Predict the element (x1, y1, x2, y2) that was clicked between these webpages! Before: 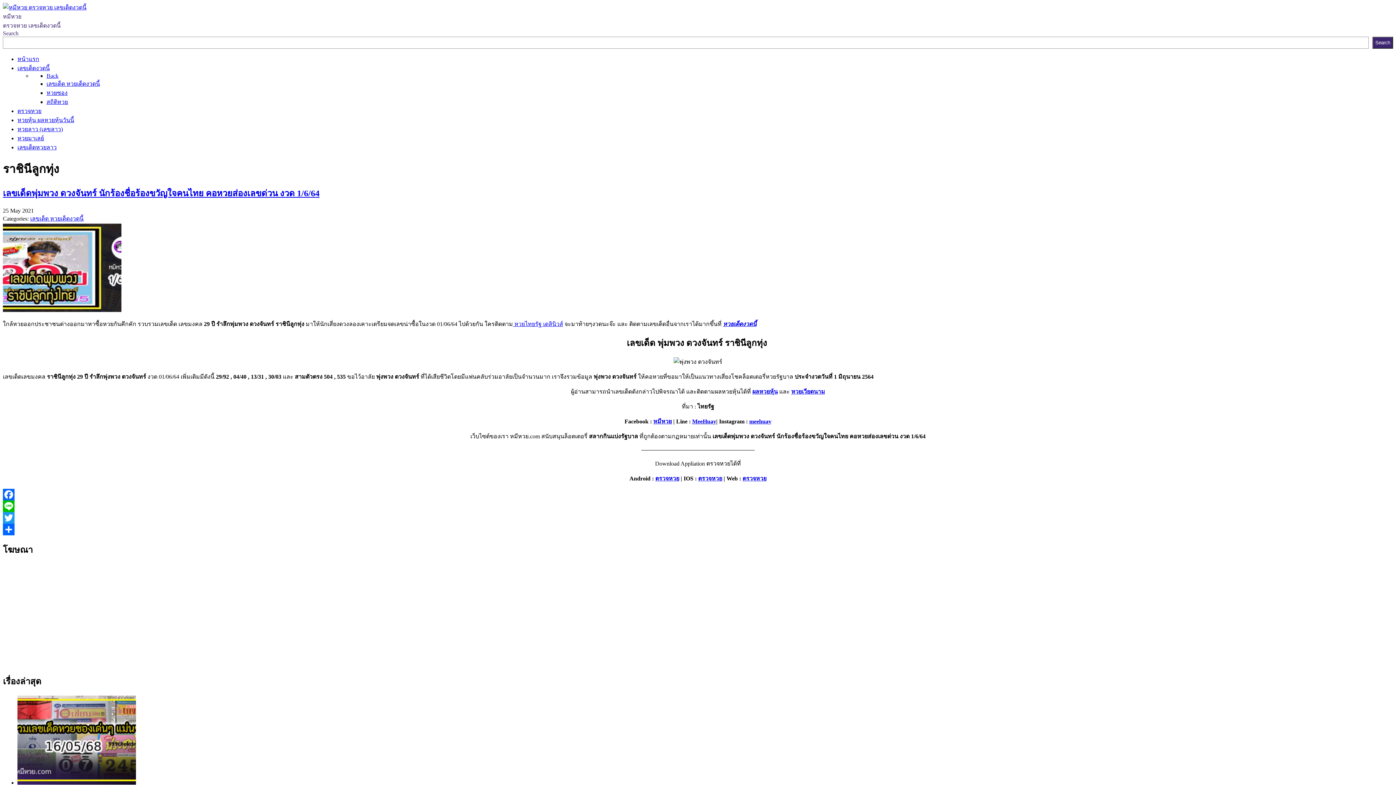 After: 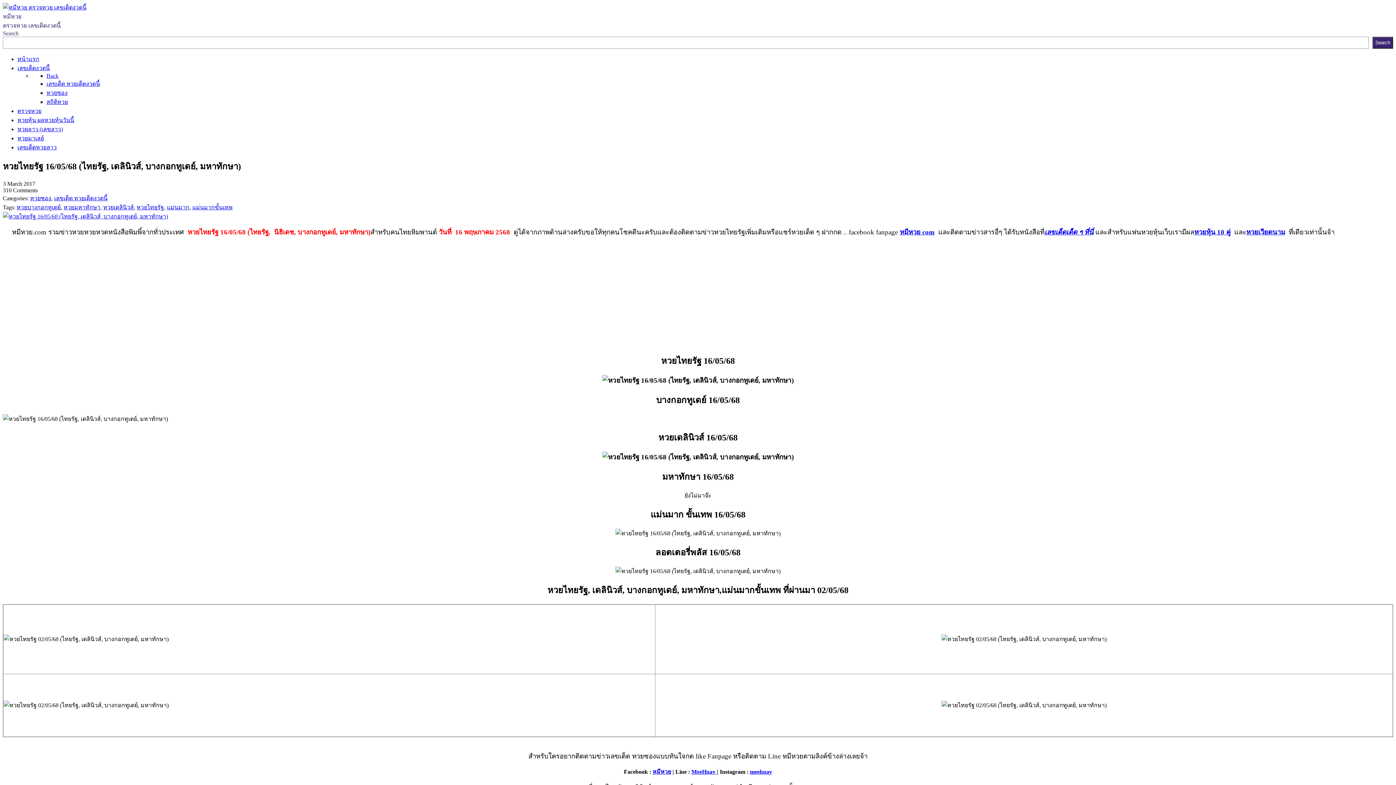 Action: bbox: (513, 321, 563, 327) label:  หวยไทยรัฐ เดลินิวส์